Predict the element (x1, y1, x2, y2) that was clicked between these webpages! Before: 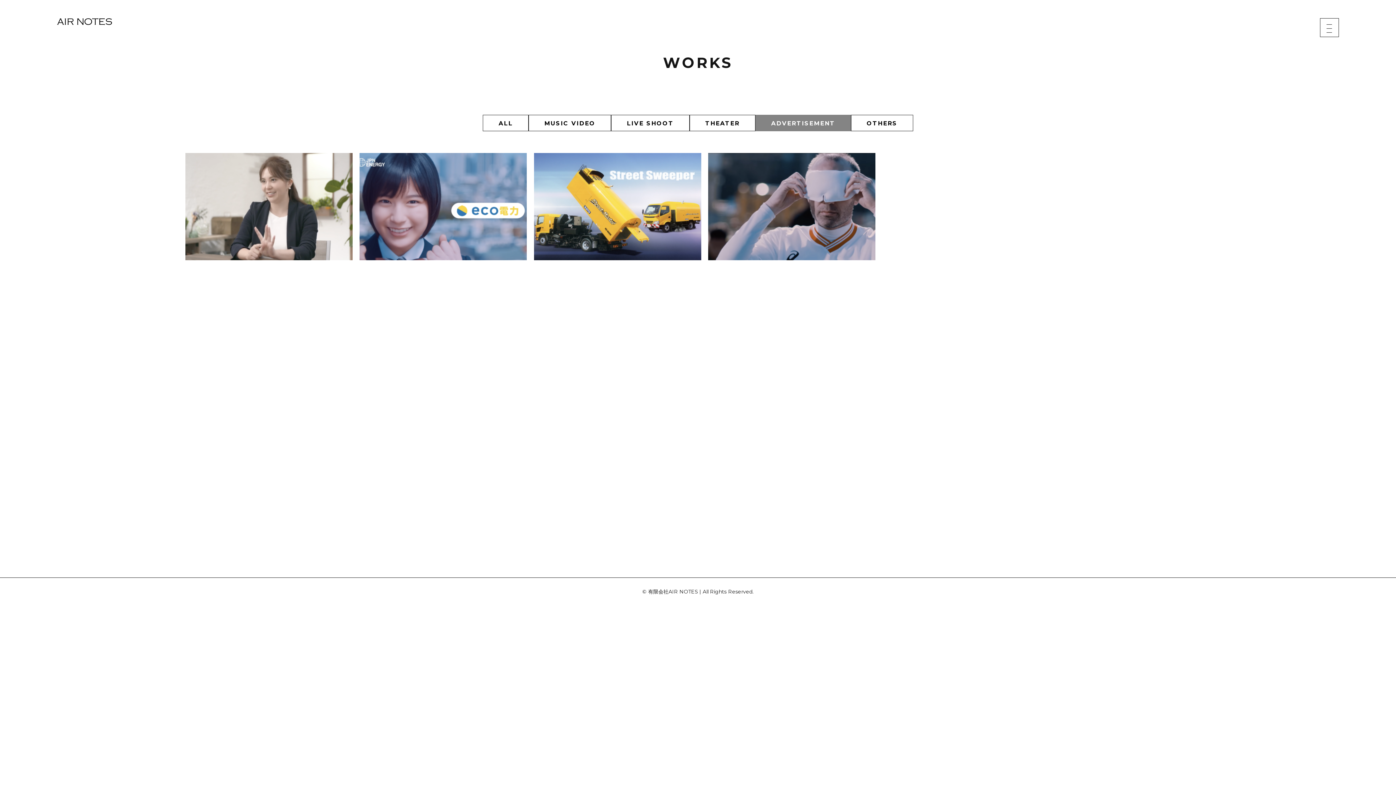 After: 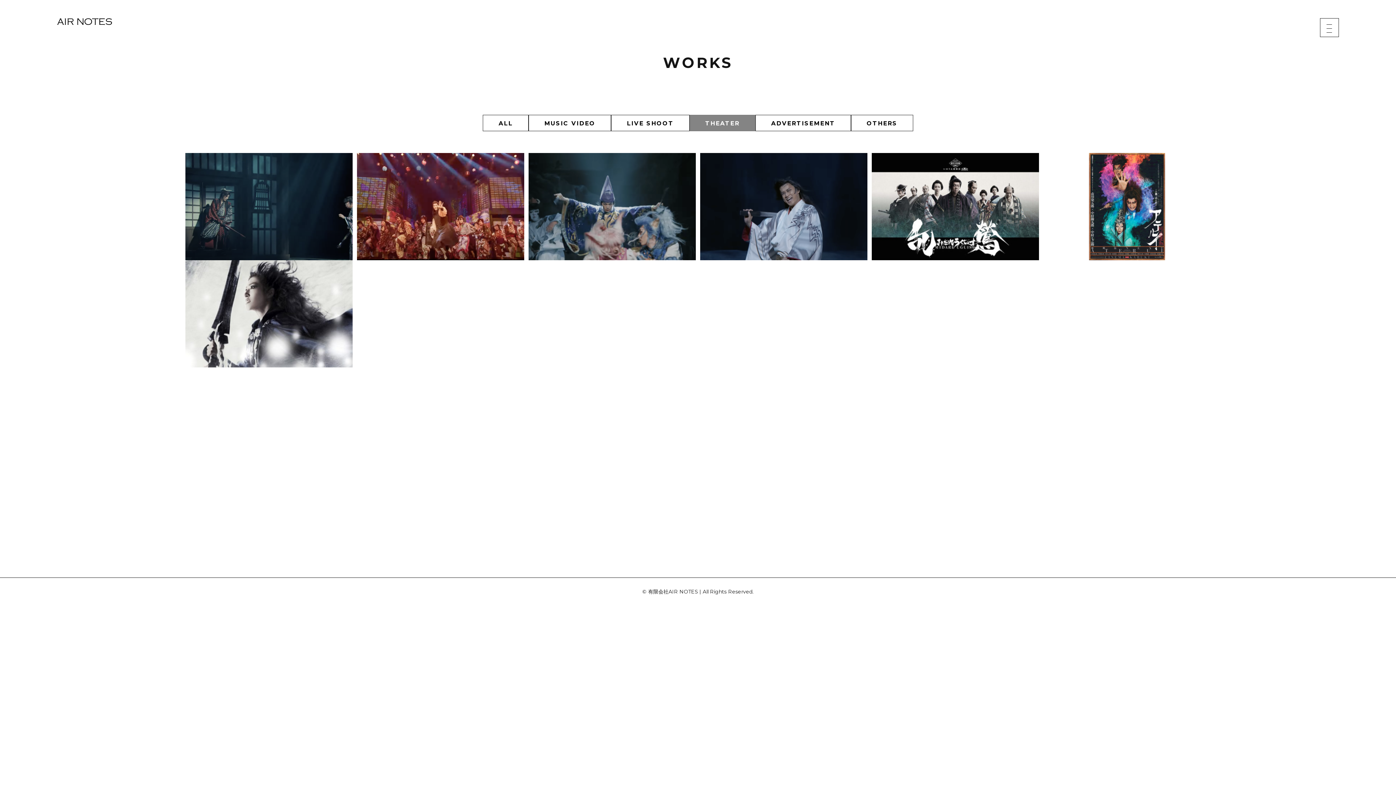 Action: label: THEATER bbox: (689, 114, 755, 131)